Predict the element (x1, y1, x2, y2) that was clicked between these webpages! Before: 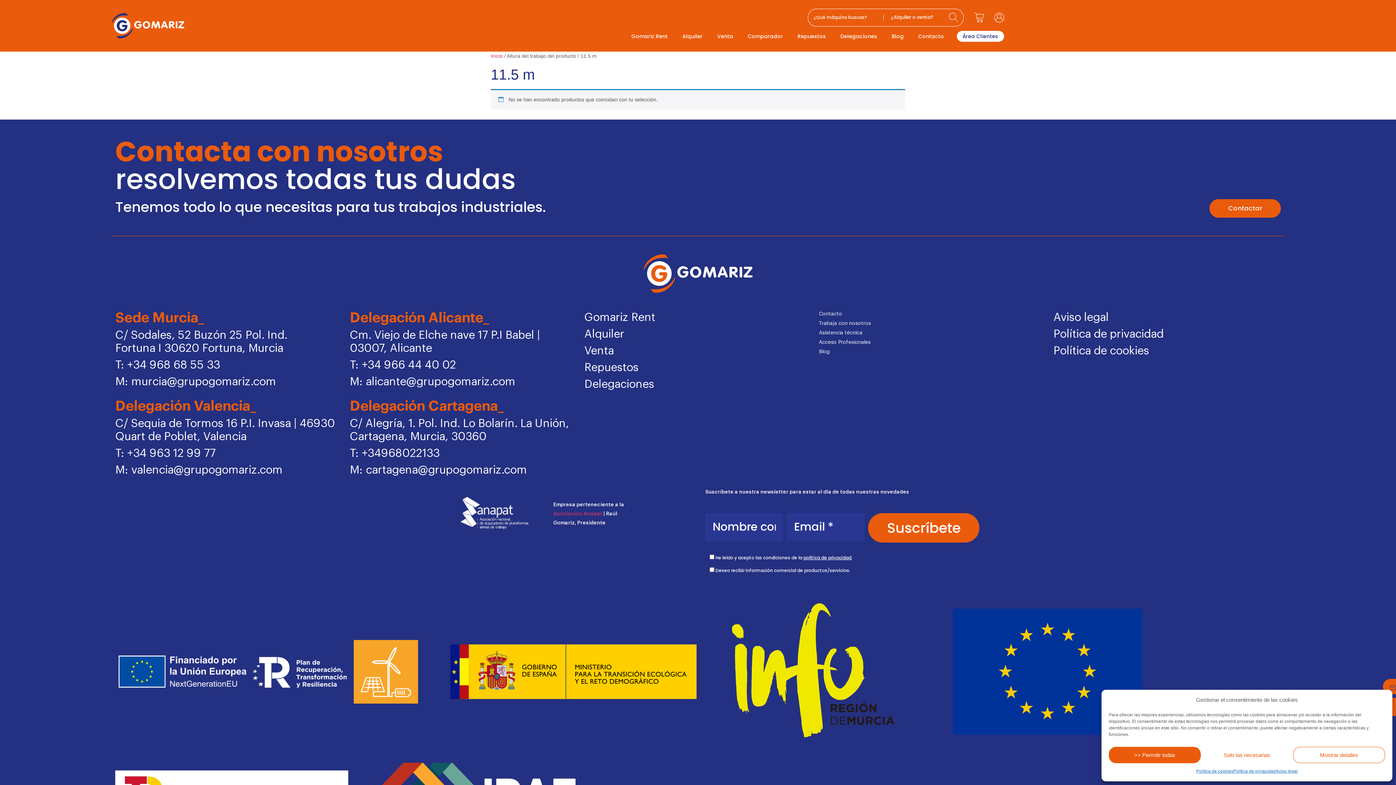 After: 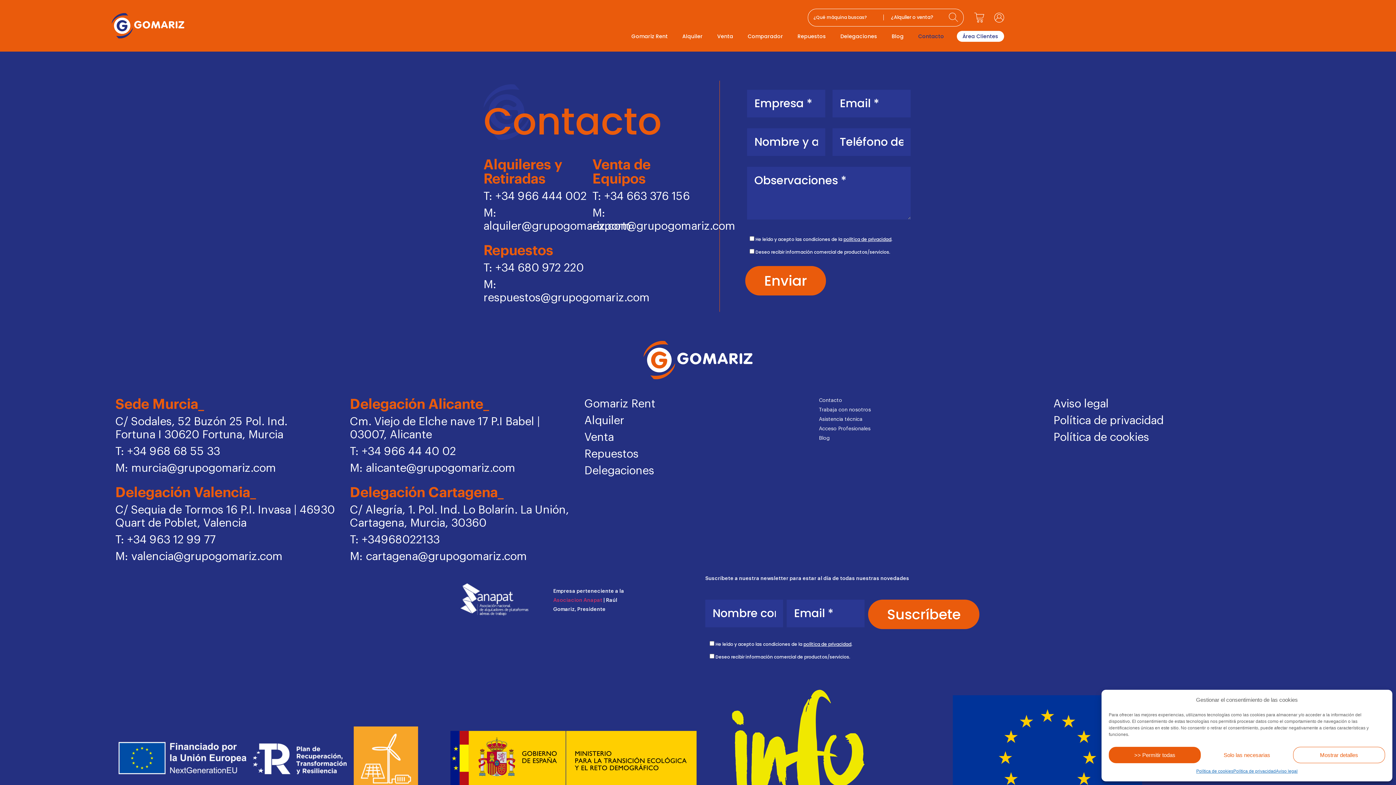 Action: label: Contacto bbox: (911, 28, 951, 44)